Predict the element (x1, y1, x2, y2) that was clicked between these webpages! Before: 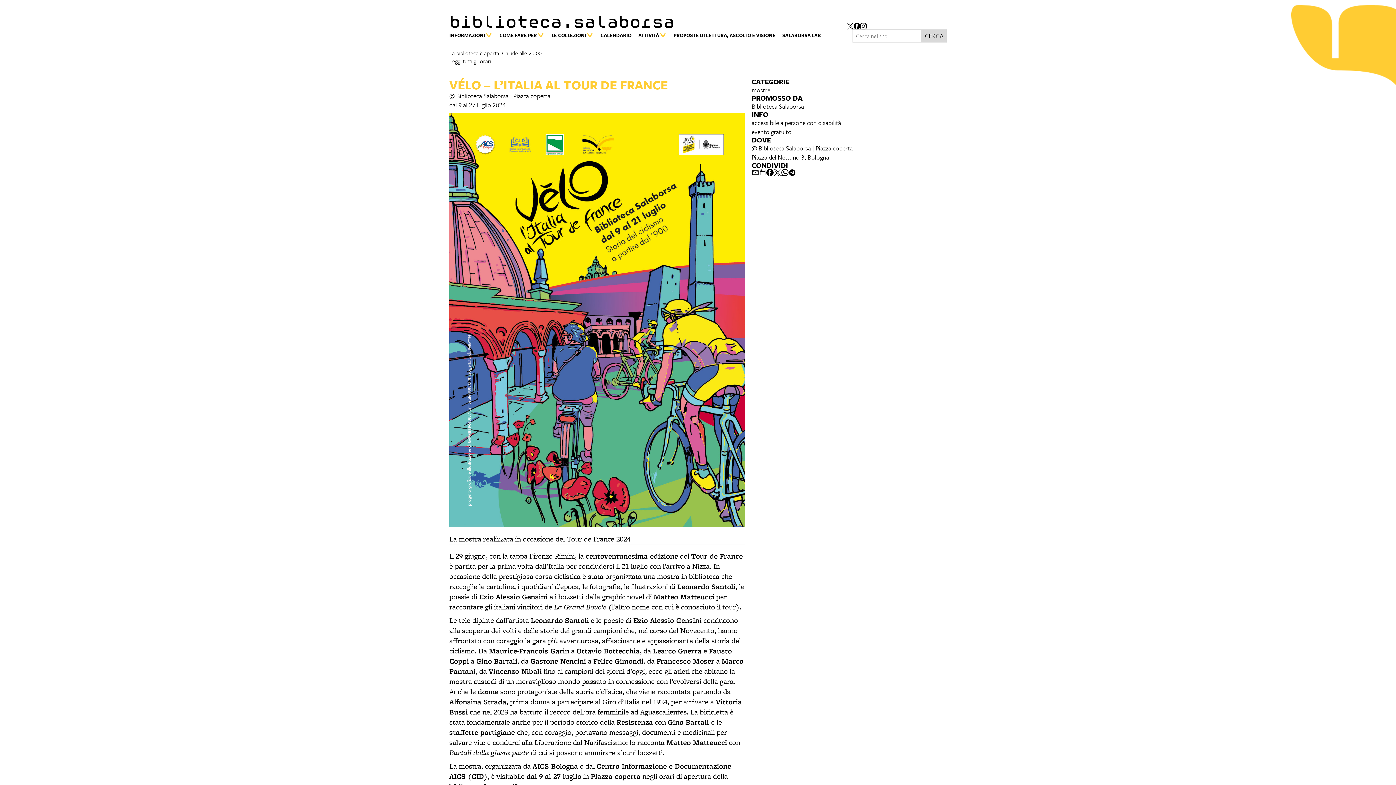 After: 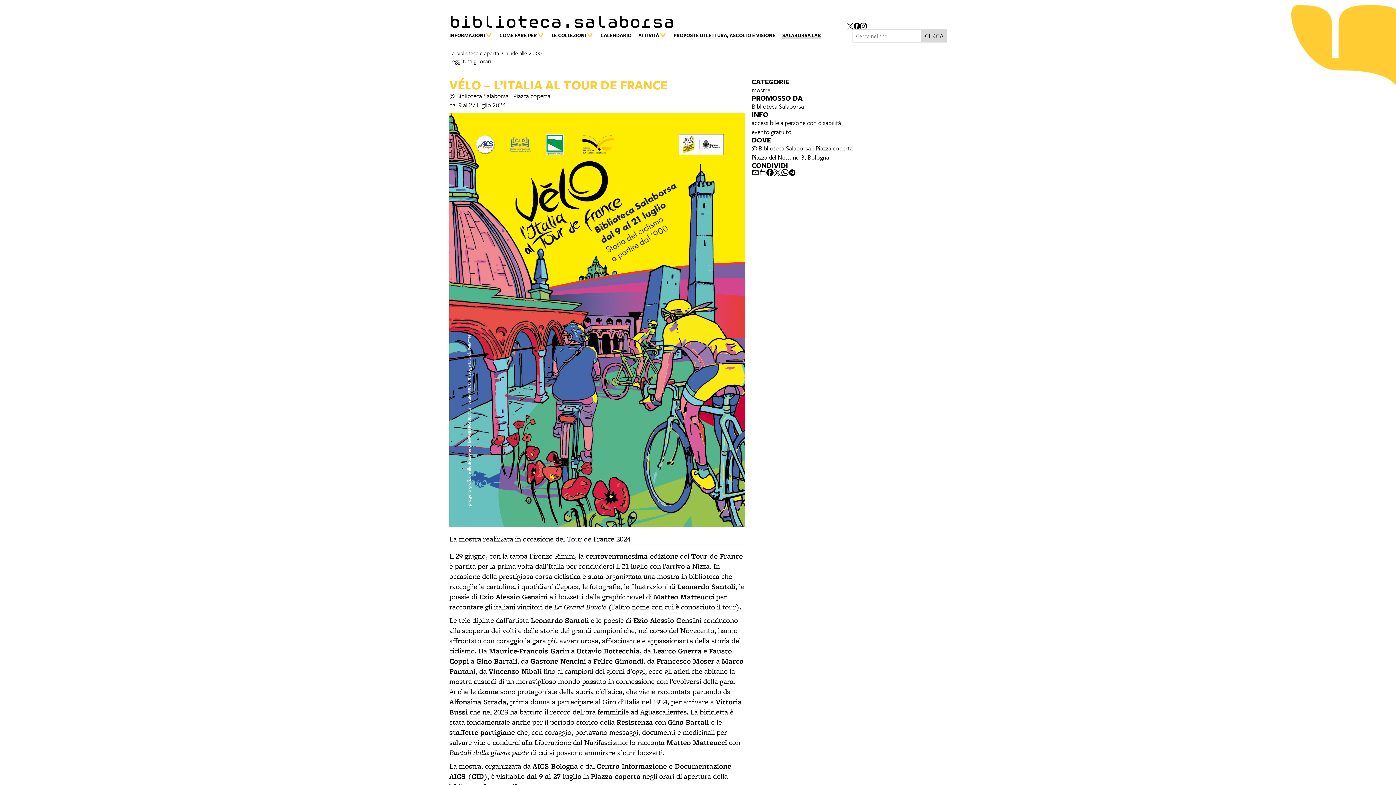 Action: bbox: (782, 30, 824, 39) label: SALABORSA LAB